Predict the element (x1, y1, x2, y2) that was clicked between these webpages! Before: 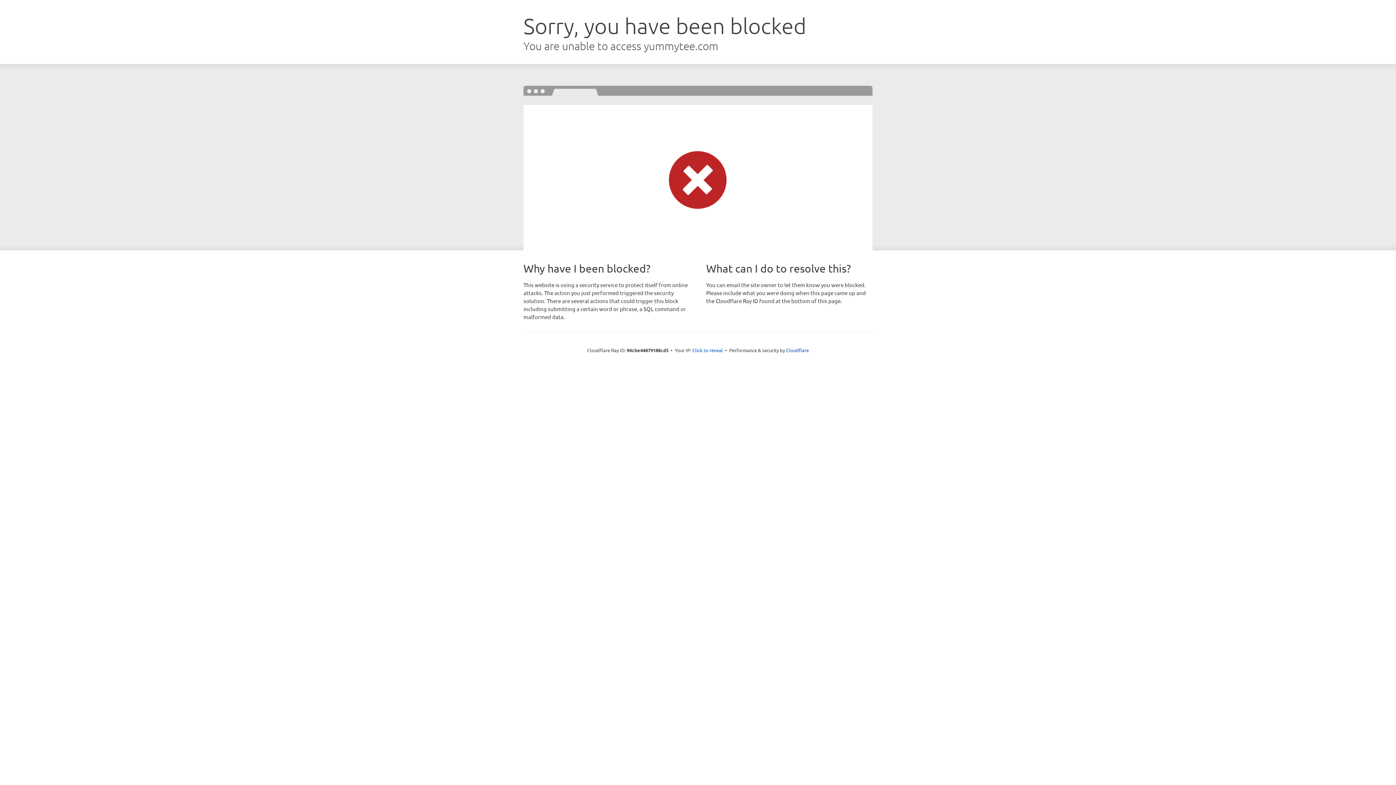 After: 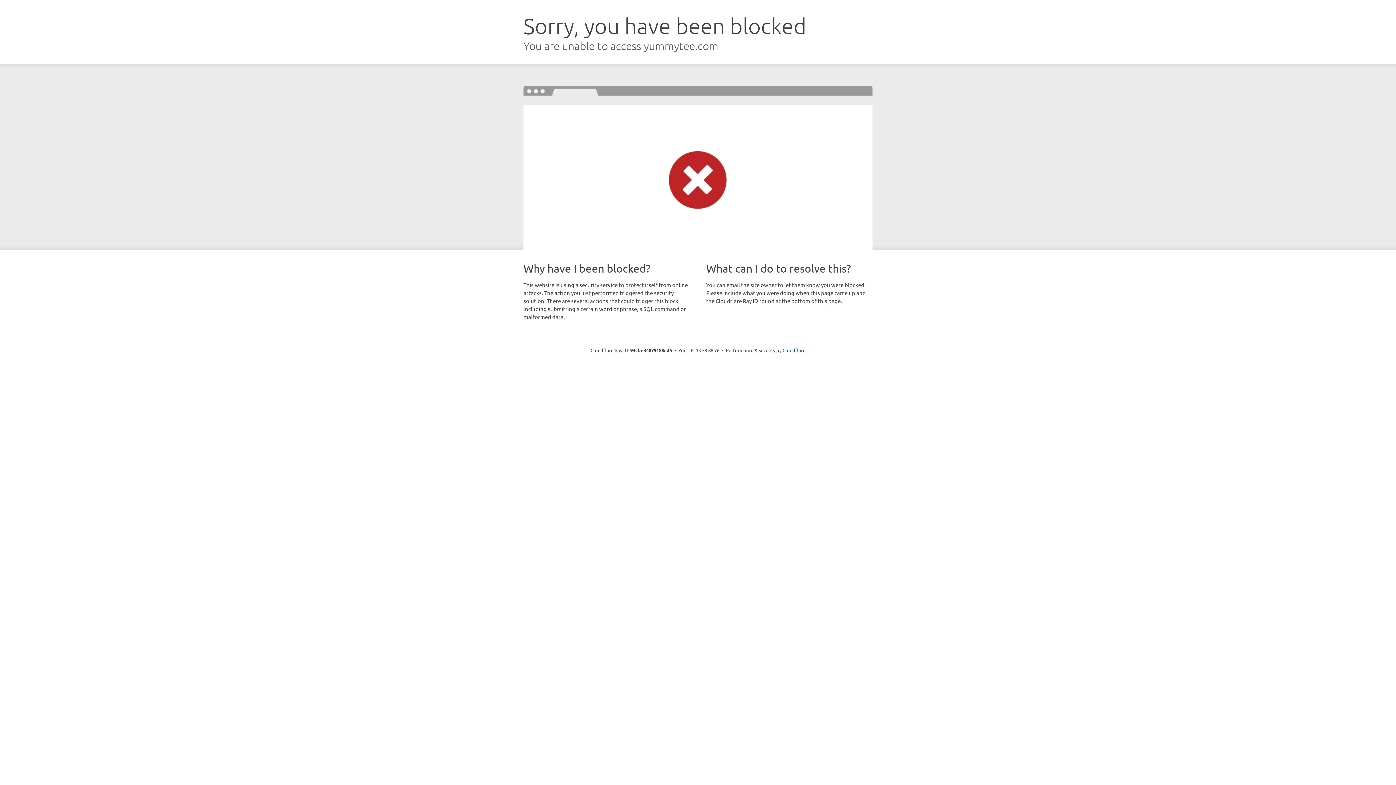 Action: bbox: (692, 346, 723, 353) label: Click to reveal